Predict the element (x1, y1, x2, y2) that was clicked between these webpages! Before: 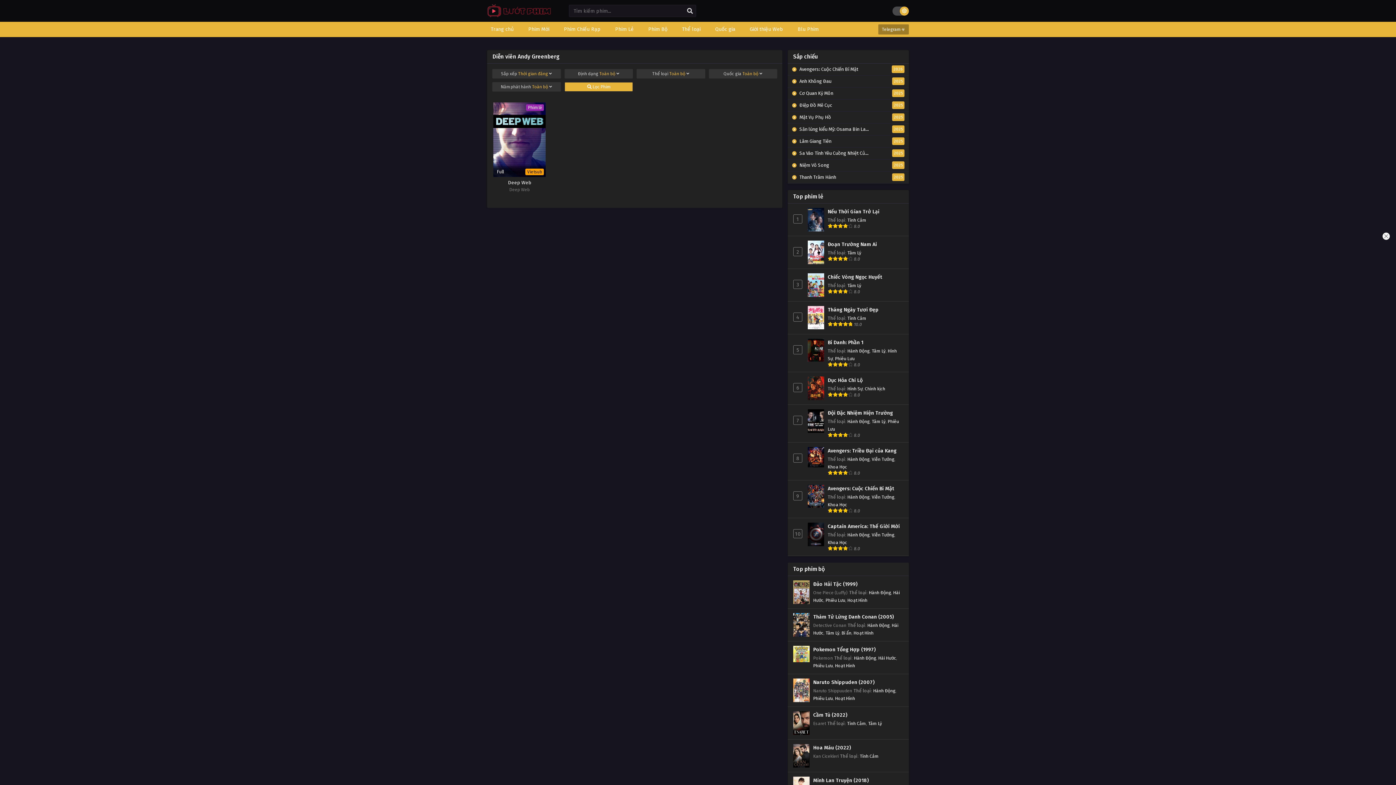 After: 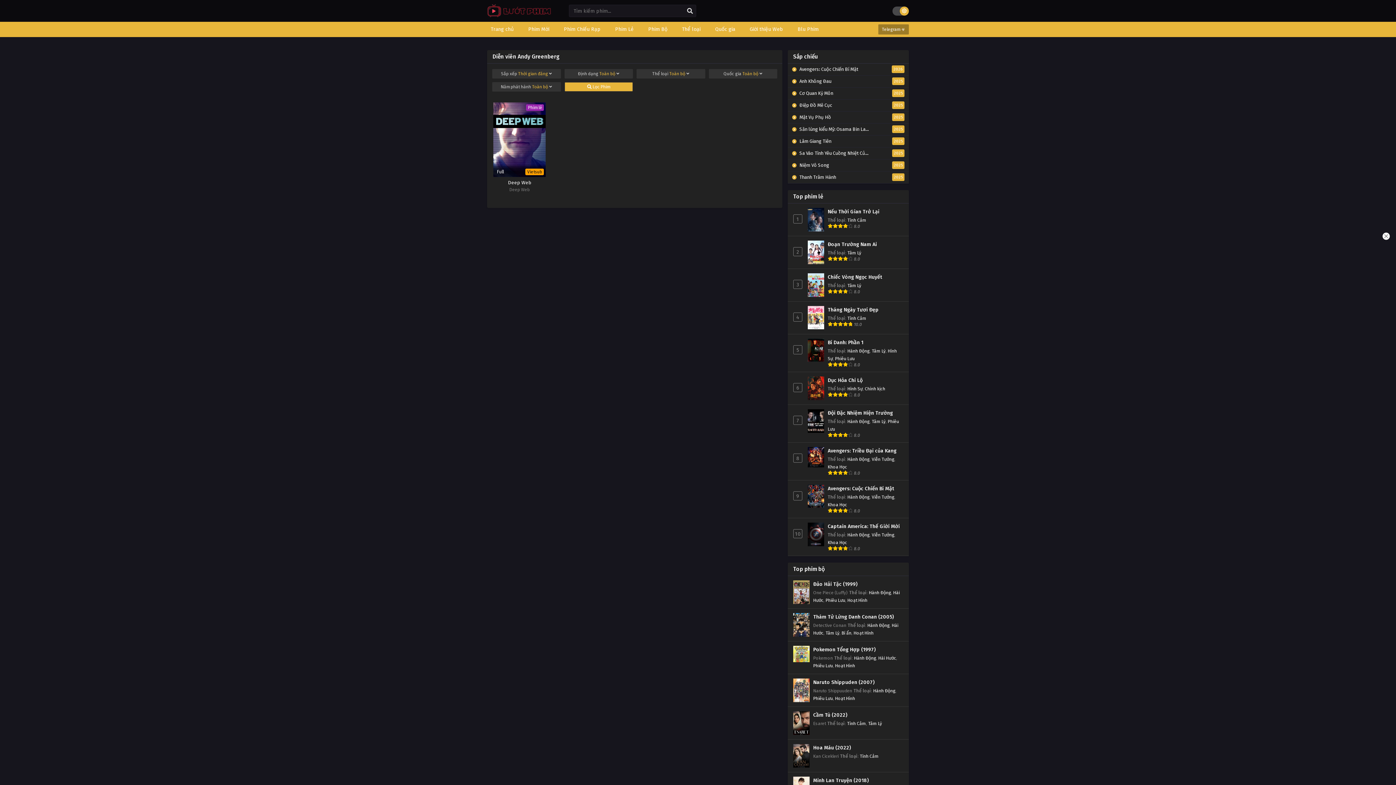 Action: bbox: (1356, 235, 1389, 268)